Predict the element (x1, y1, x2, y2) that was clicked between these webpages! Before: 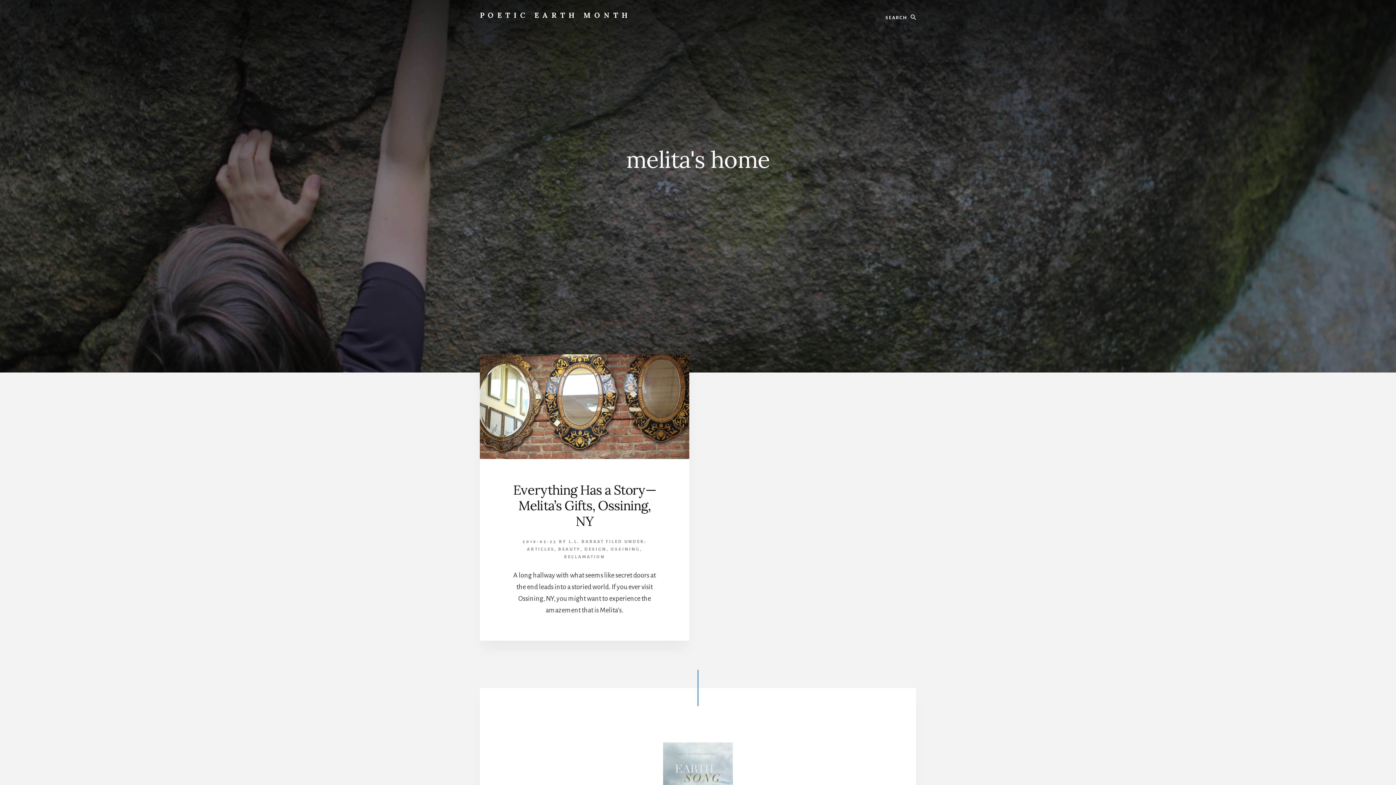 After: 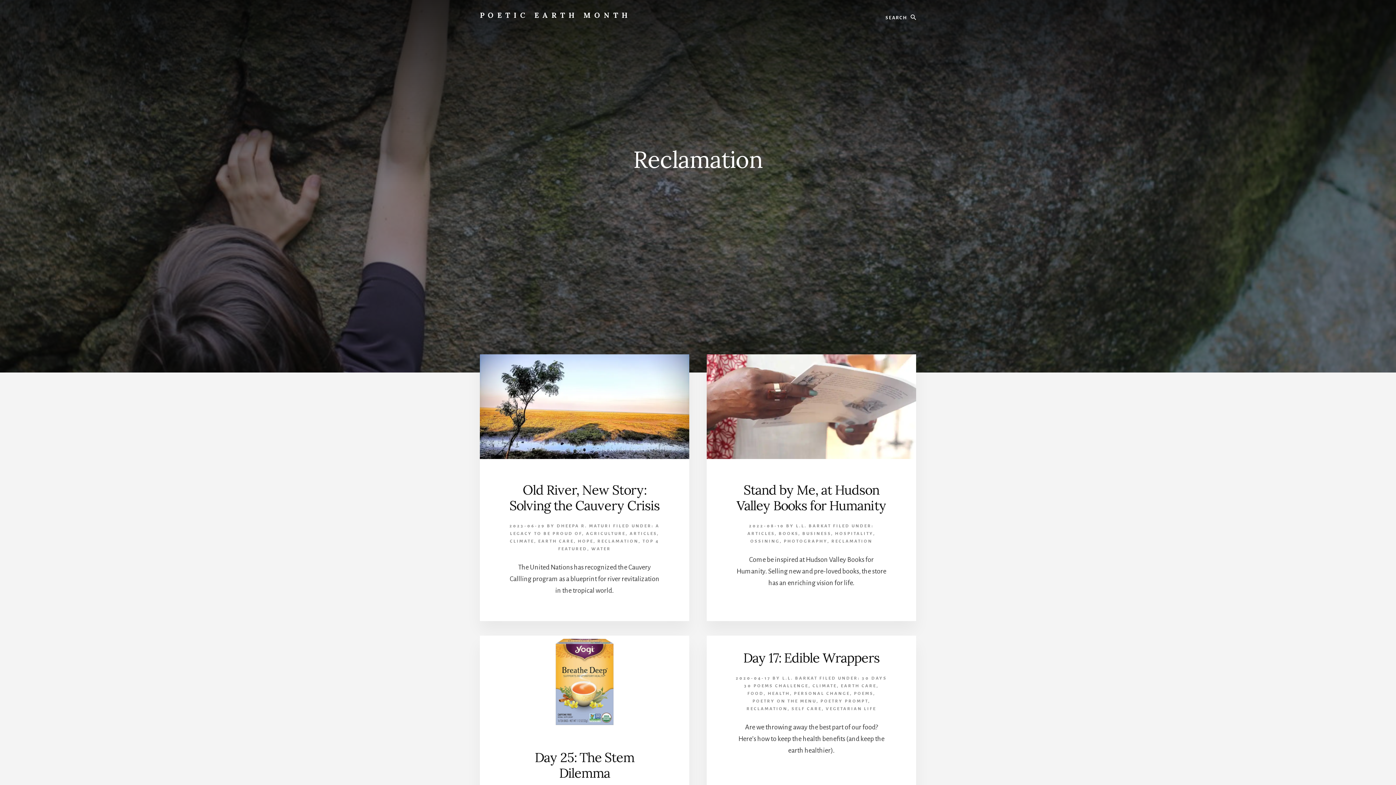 Action: bbox: (564, 554, 605, 559) label: RECLAMATION